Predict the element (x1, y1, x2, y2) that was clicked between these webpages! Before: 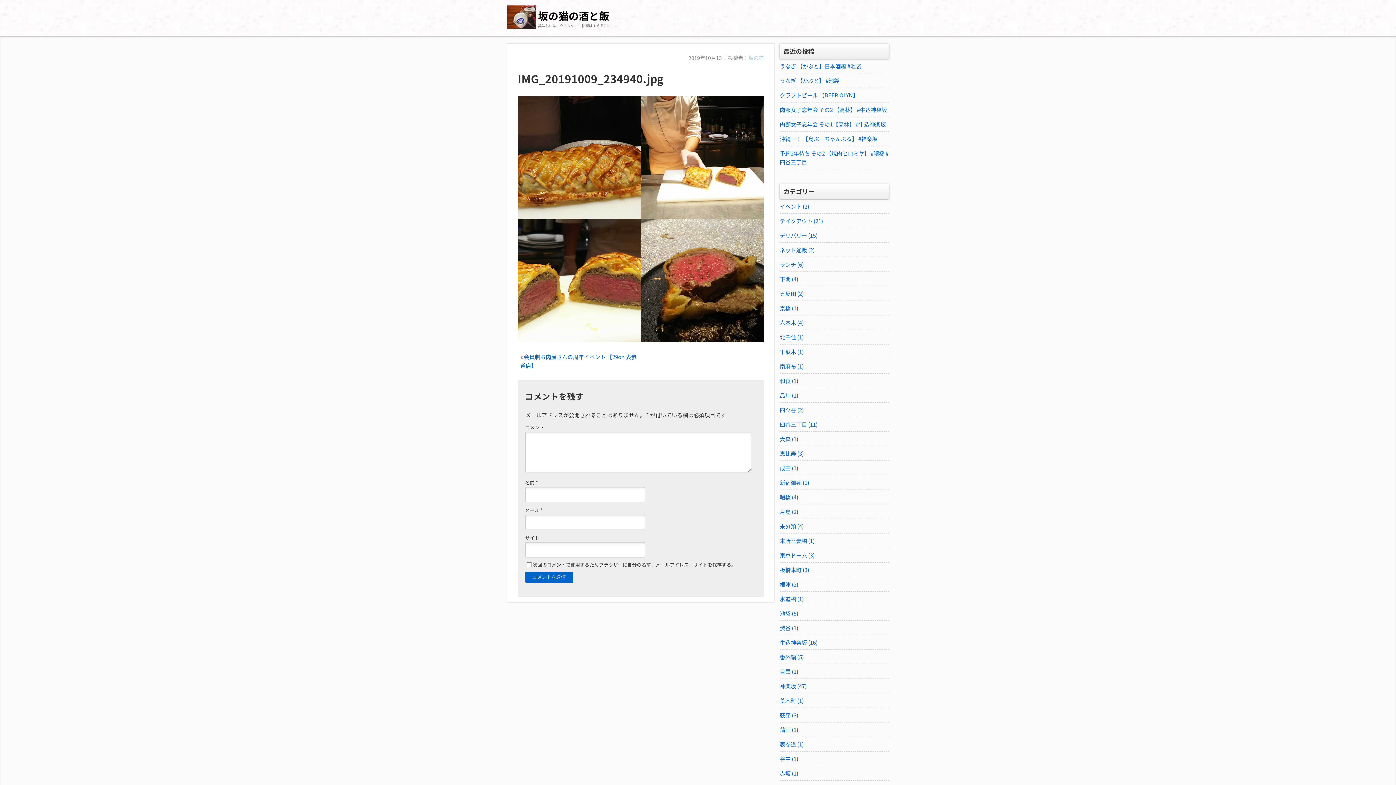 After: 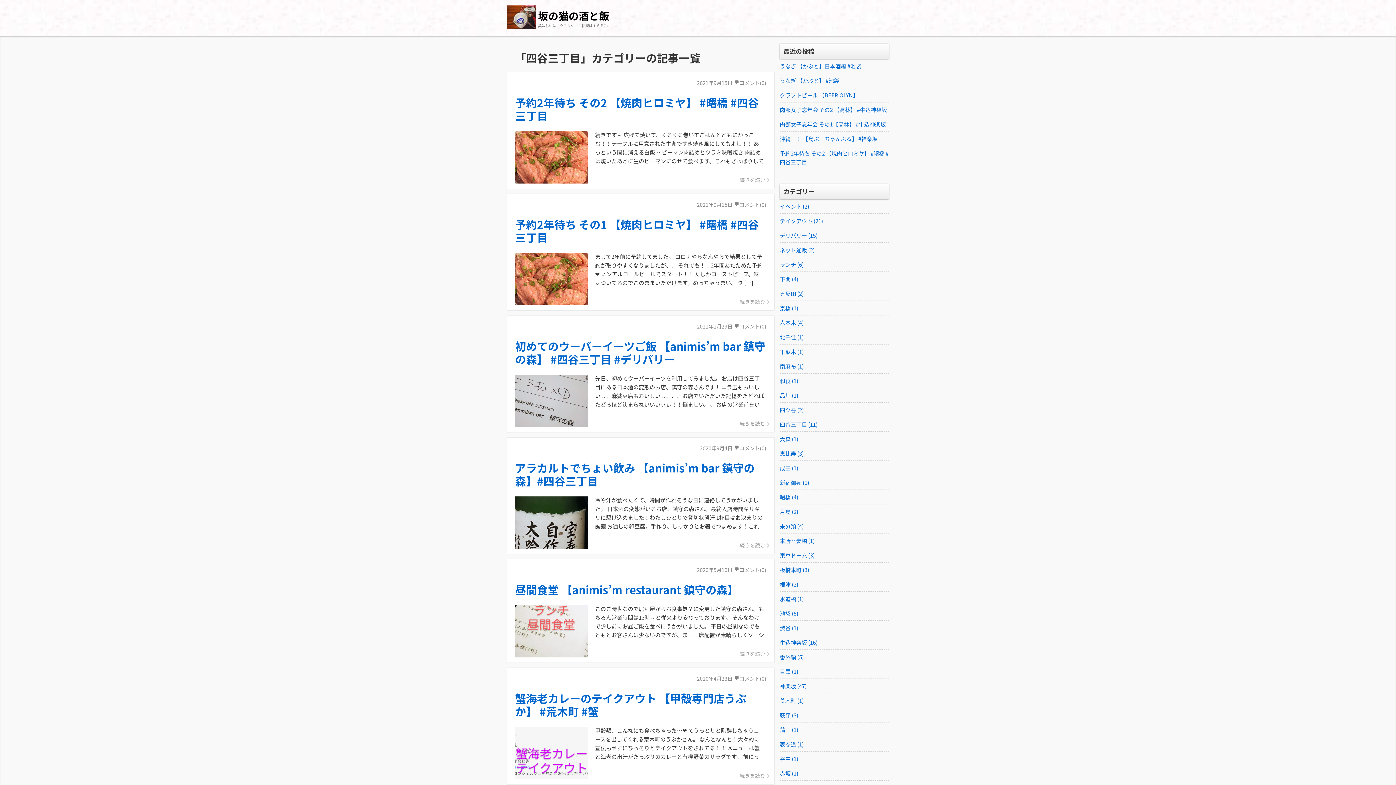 Action: label: 四谷三丁目 (11) bbox: (780, 420, 889, 428)